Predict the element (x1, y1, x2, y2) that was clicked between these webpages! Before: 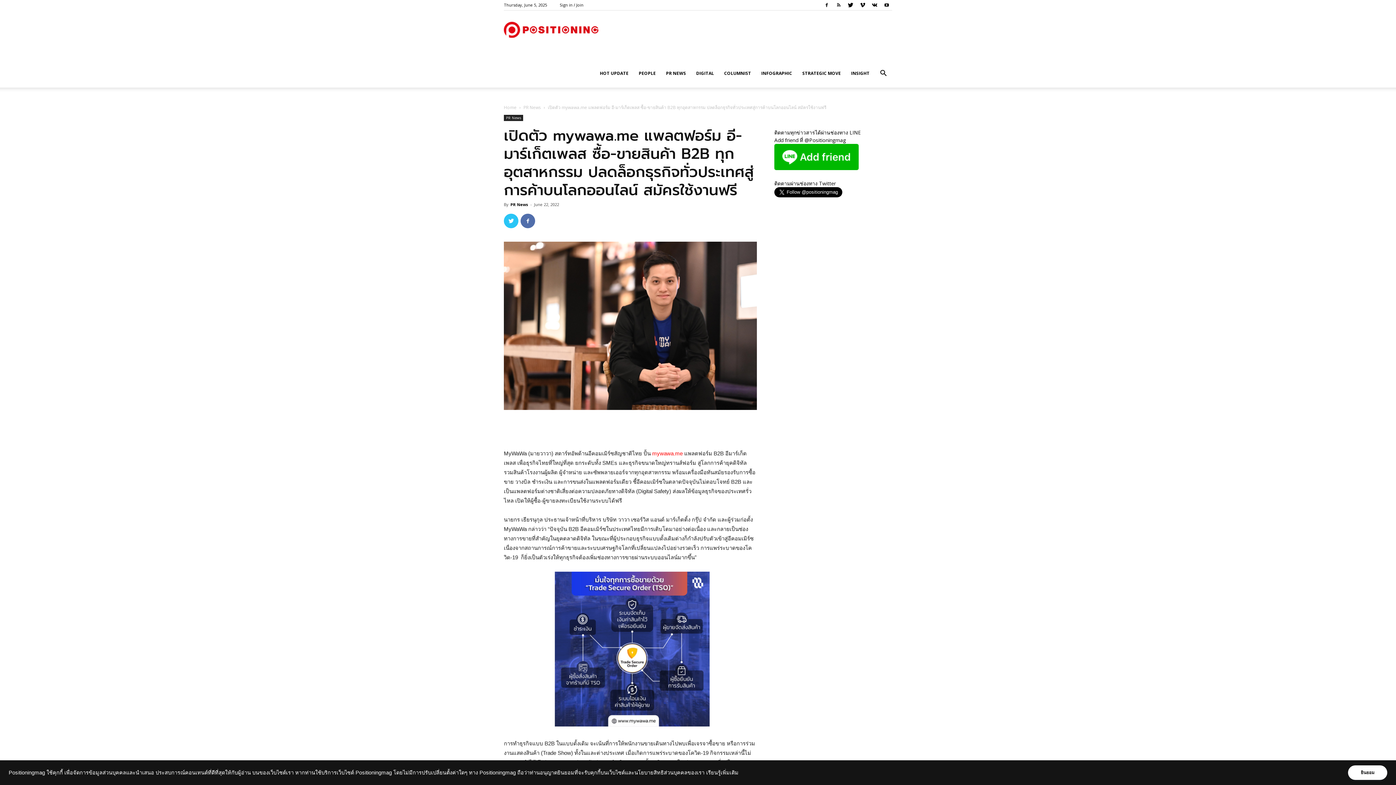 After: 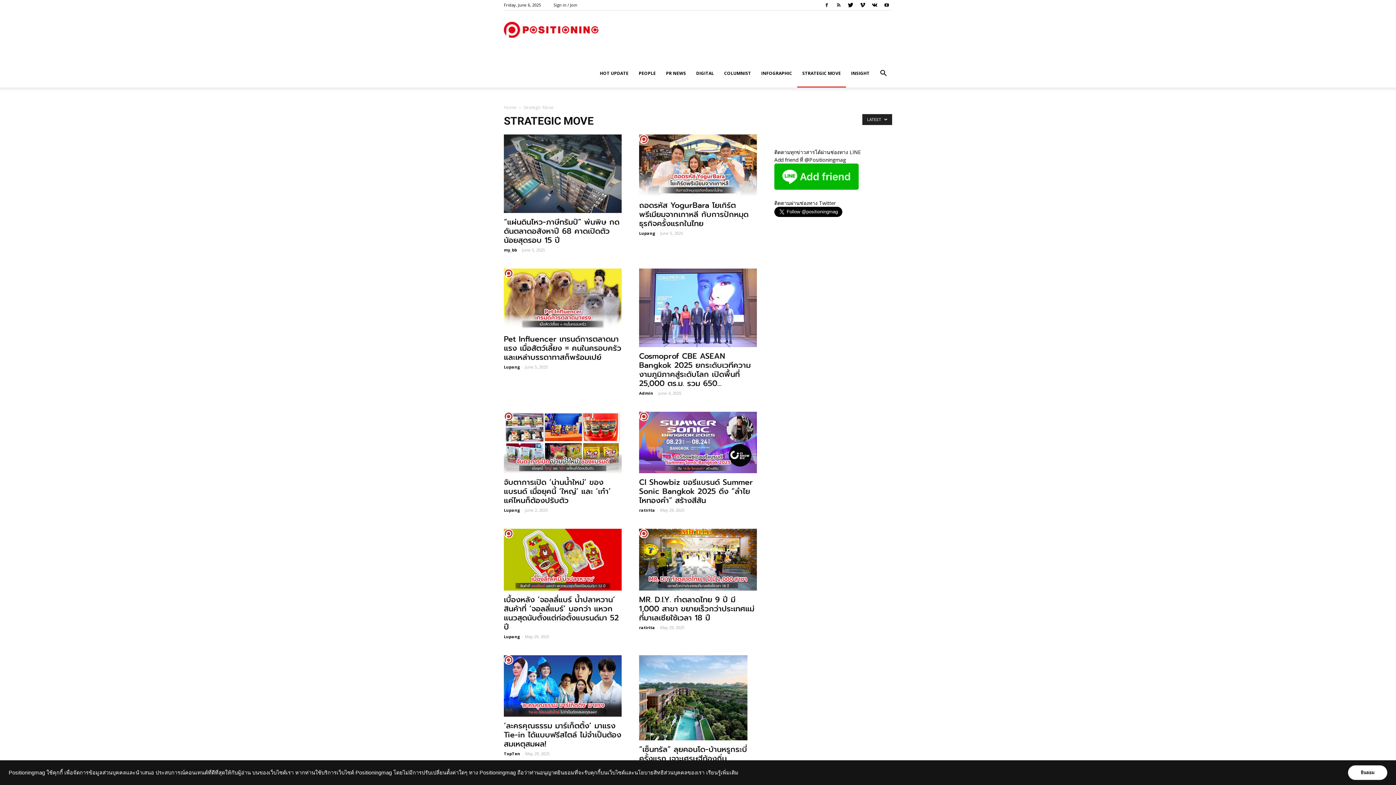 Action: bbox: (797, 59, 846, 87) label: STRATEGIC MOVE